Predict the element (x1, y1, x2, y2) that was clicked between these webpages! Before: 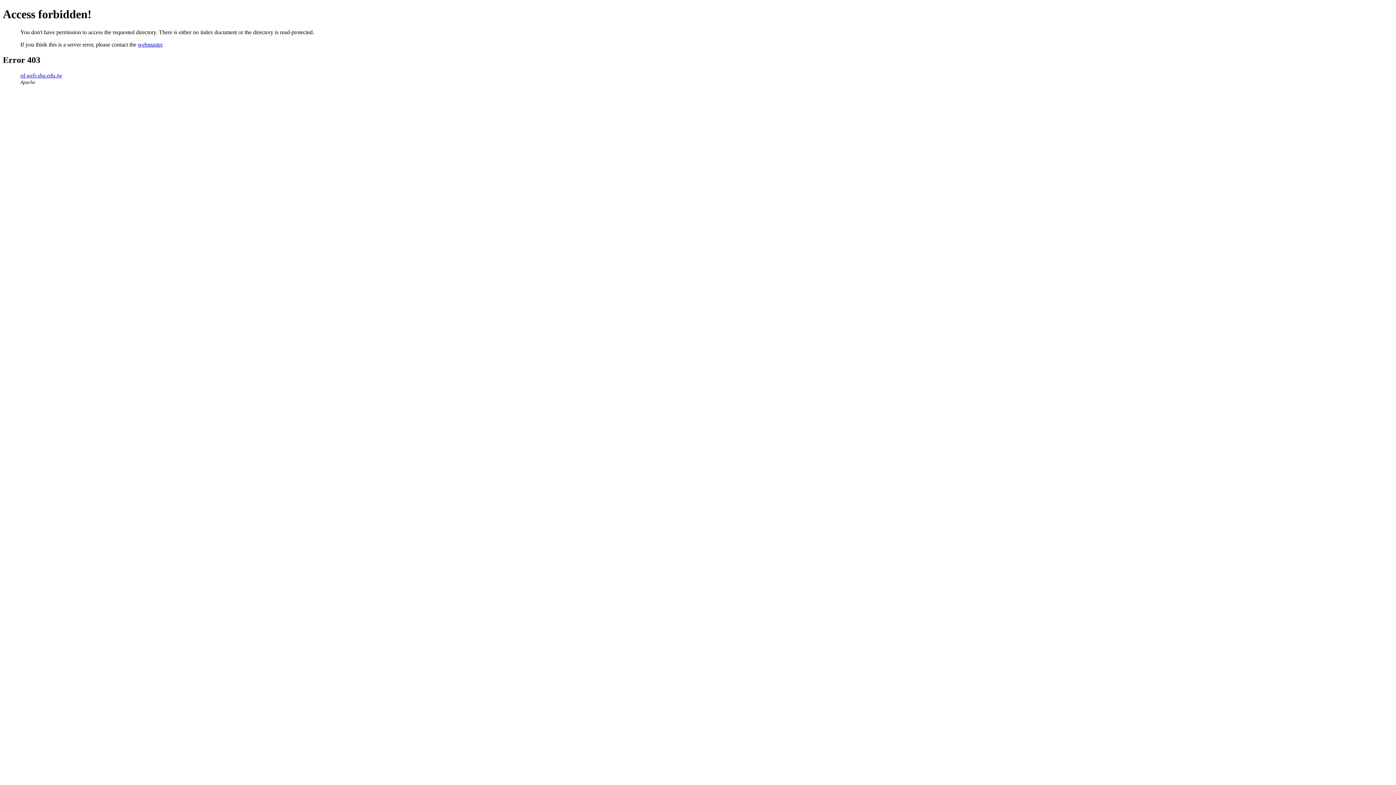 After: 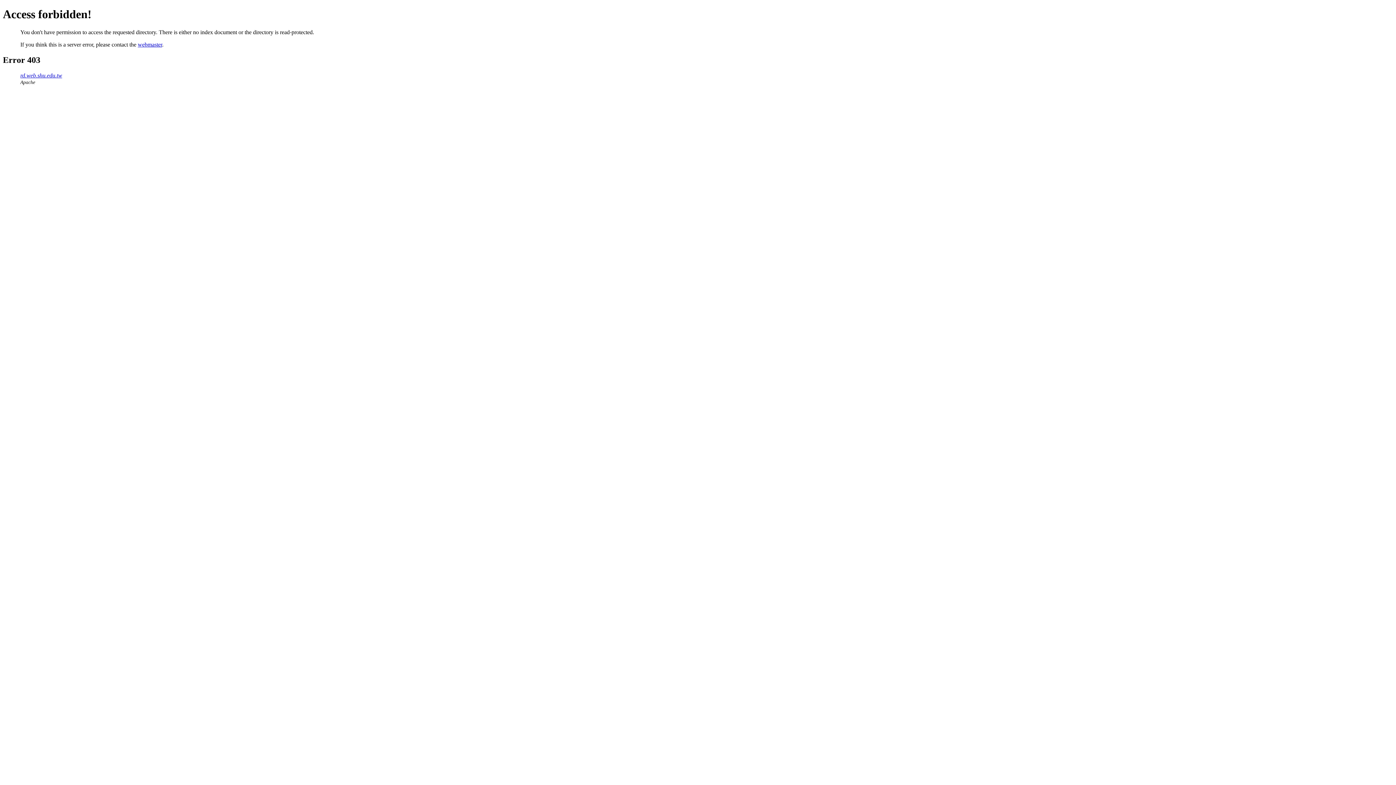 Action: label: webmaster bbox: (137, 41, 162, 47)